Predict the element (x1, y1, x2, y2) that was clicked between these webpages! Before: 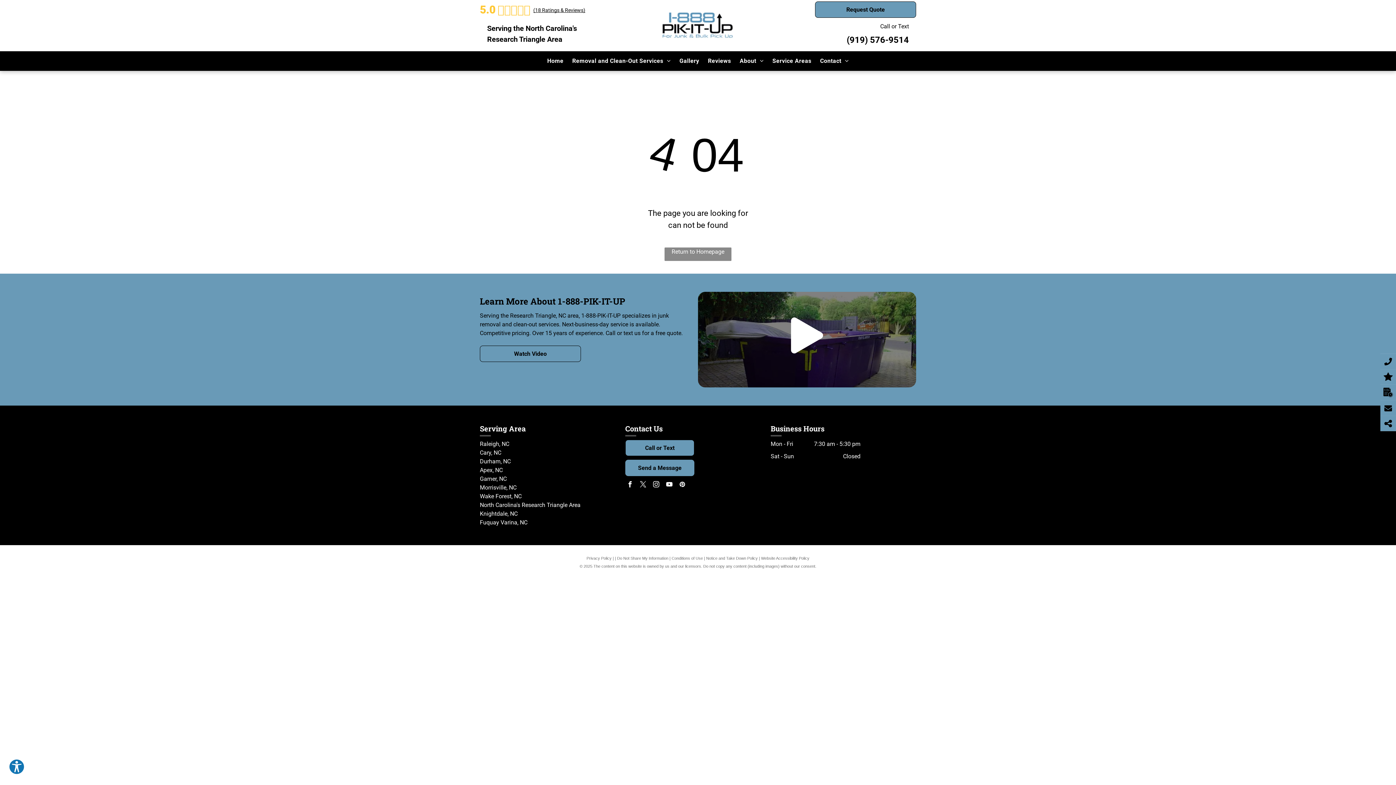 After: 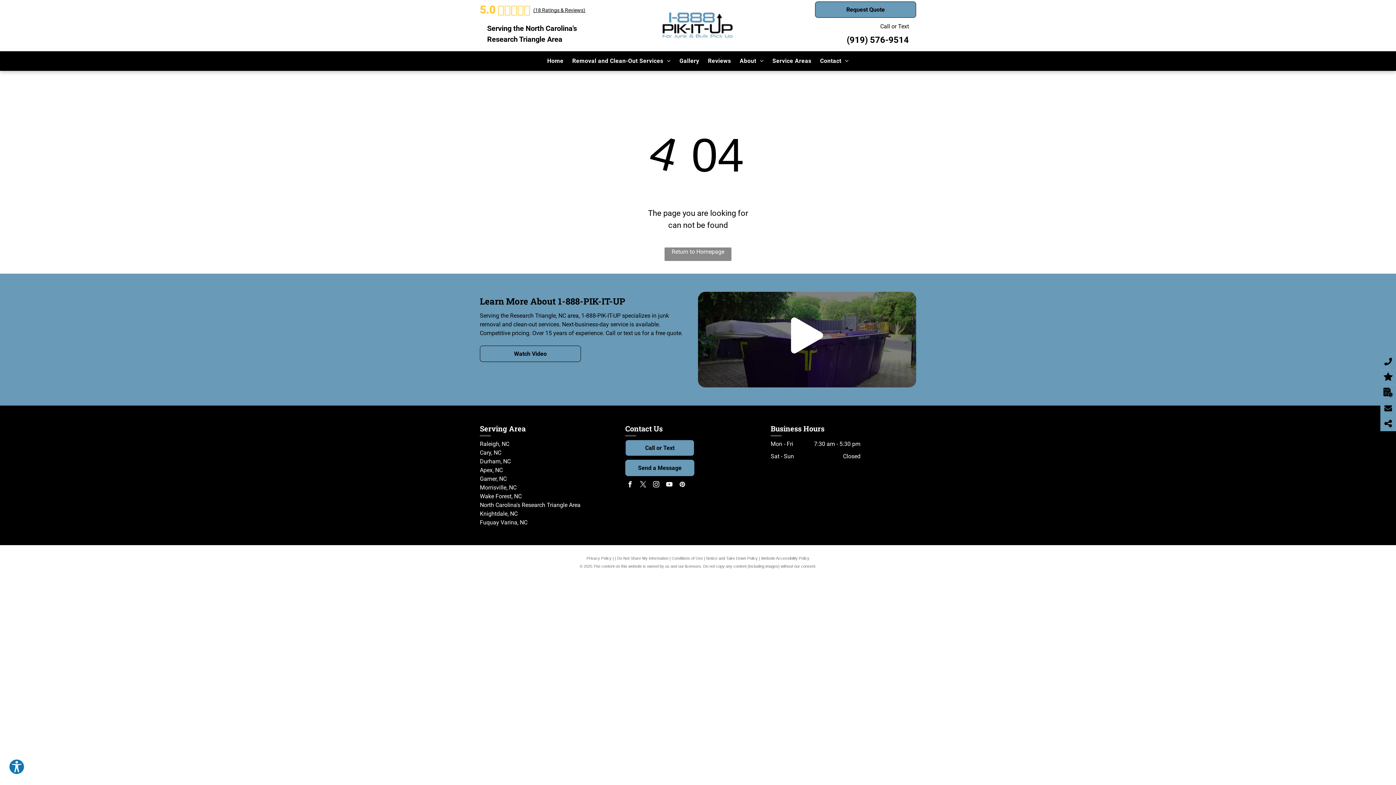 Action: label: pinterest bbox: (677, 480, 687, 491)